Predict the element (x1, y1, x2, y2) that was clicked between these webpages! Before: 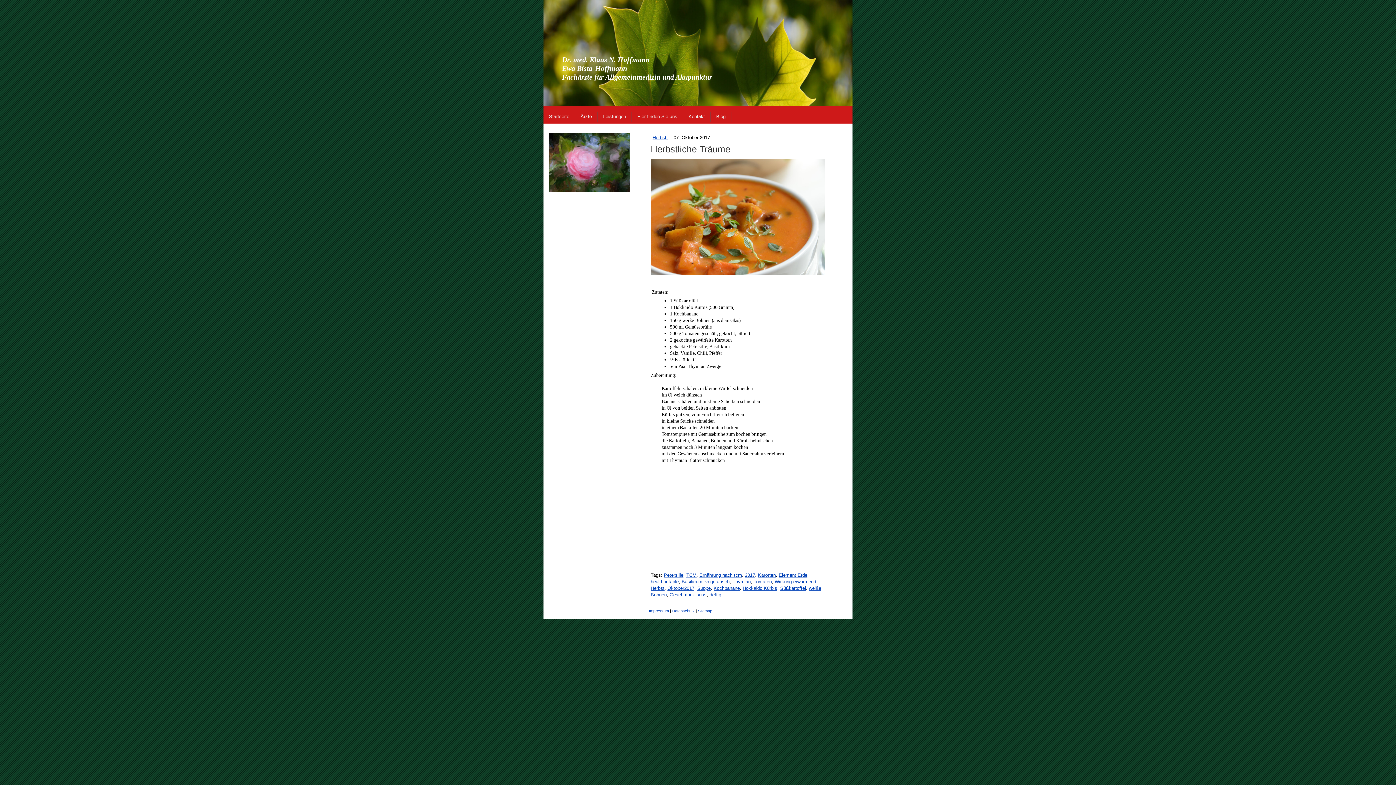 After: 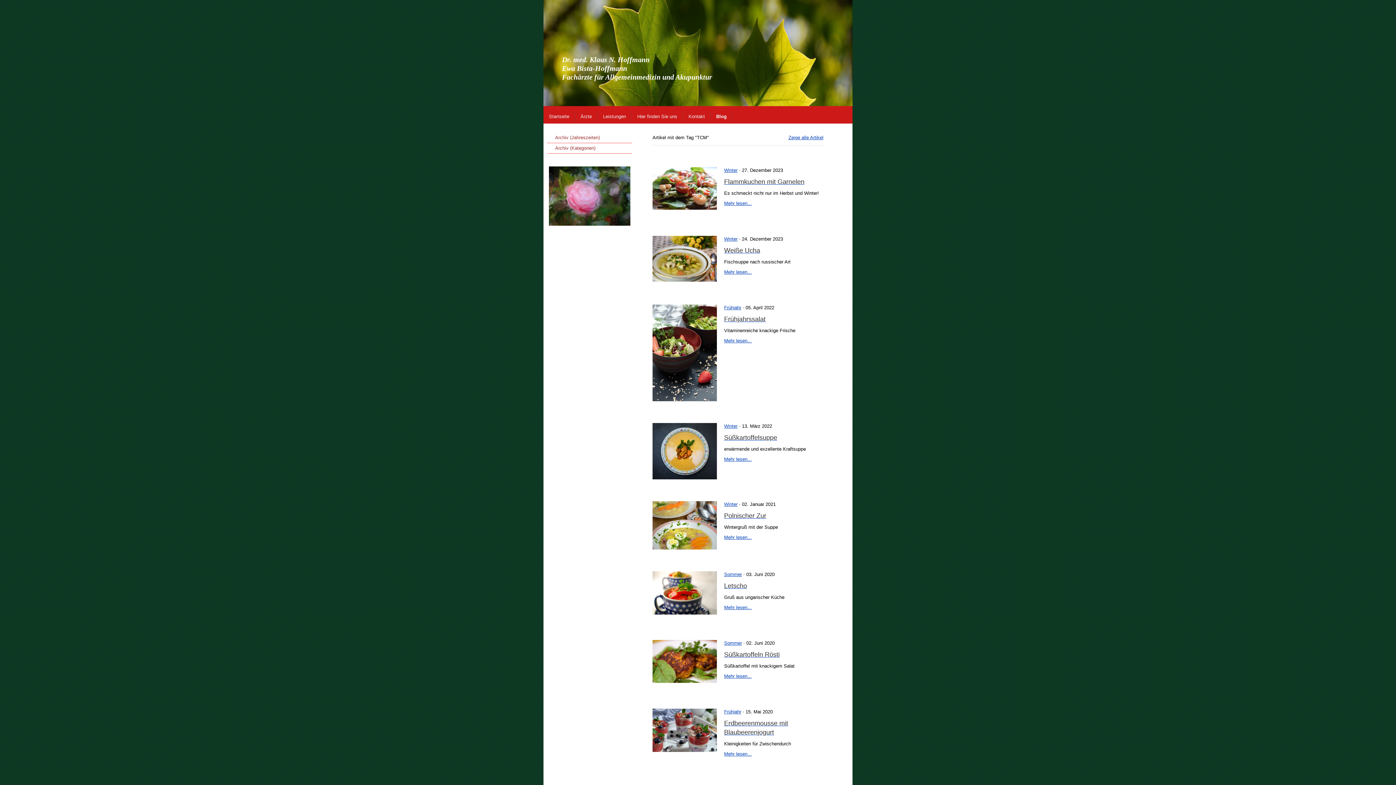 Action: bbox: (686, 572, 696, 578) label: TCM